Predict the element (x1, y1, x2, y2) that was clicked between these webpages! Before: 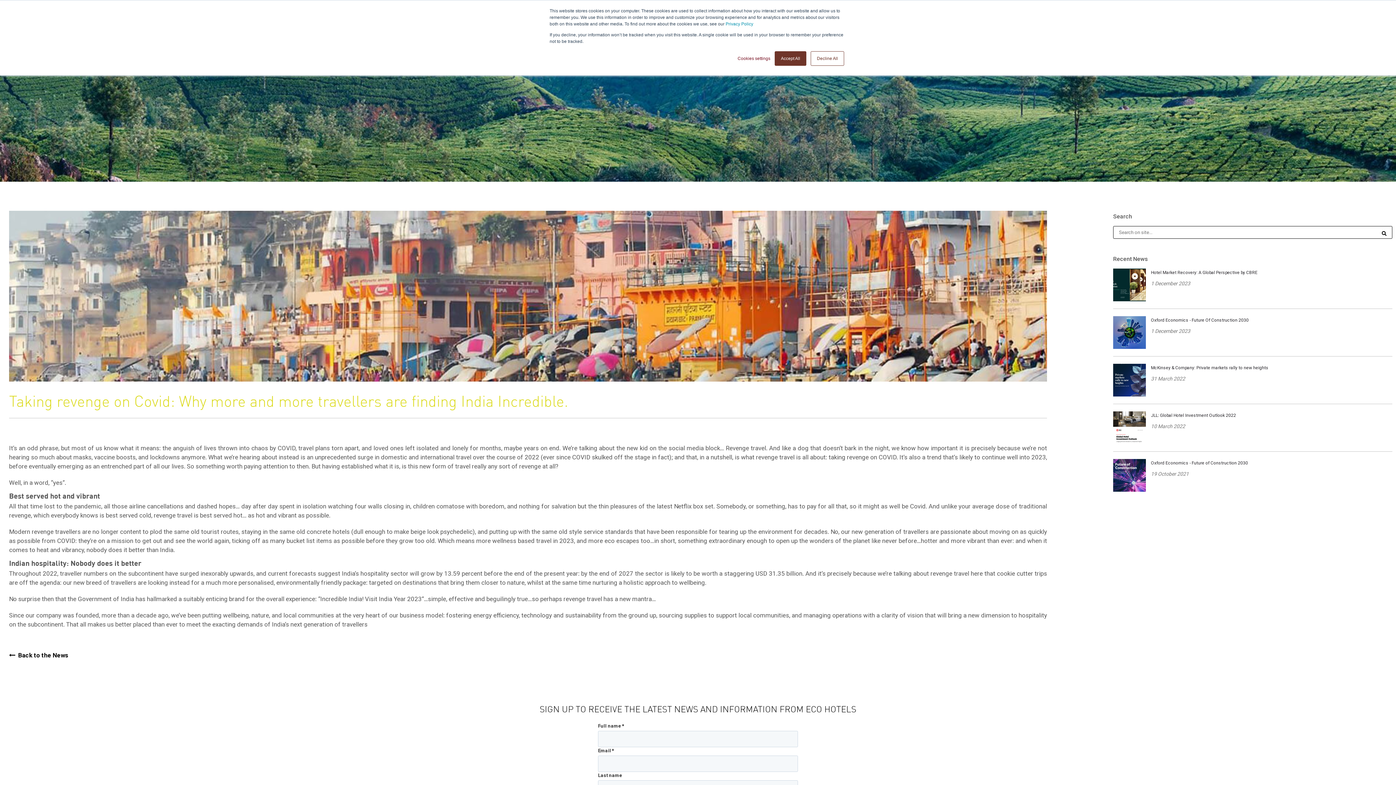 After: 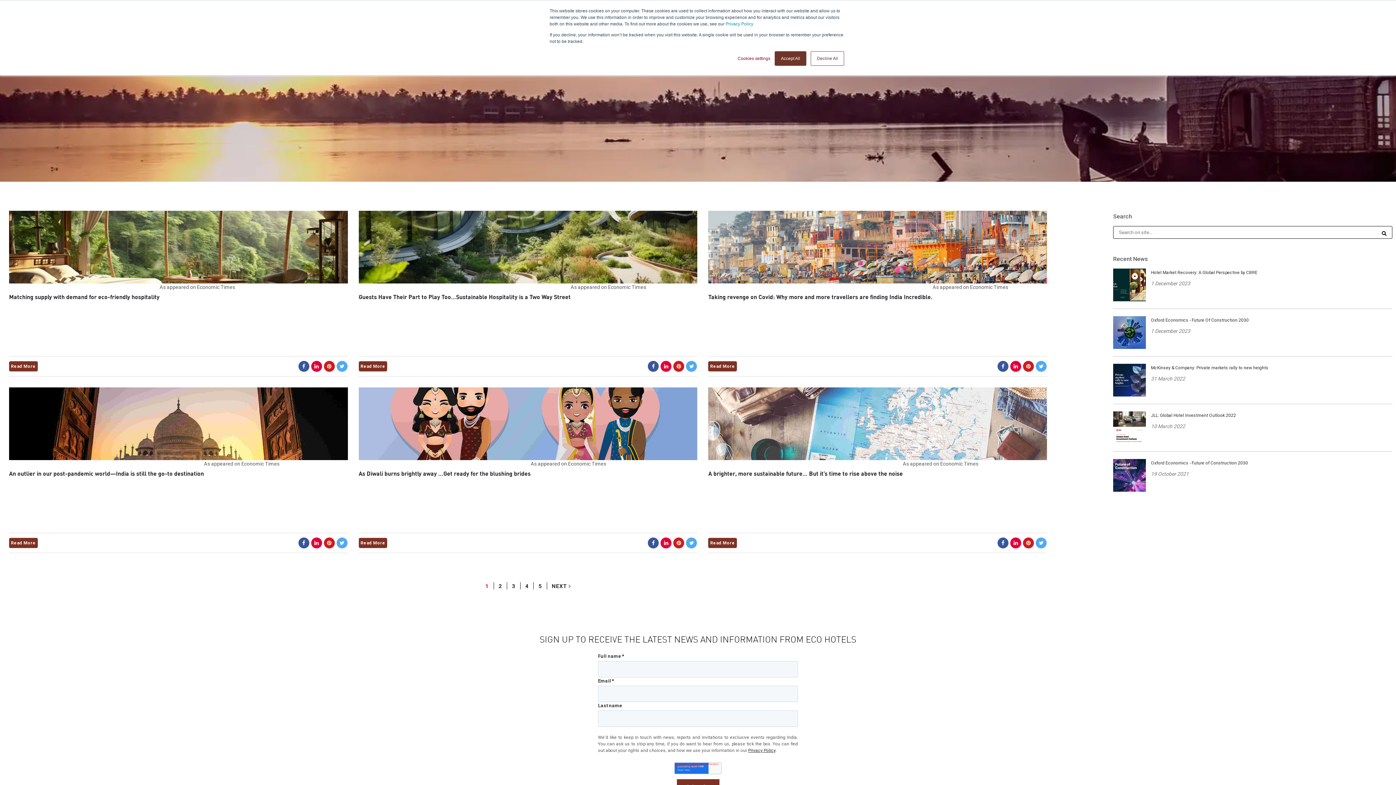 Action: bbox: (9, 651, 68, 660) label: Back to the News